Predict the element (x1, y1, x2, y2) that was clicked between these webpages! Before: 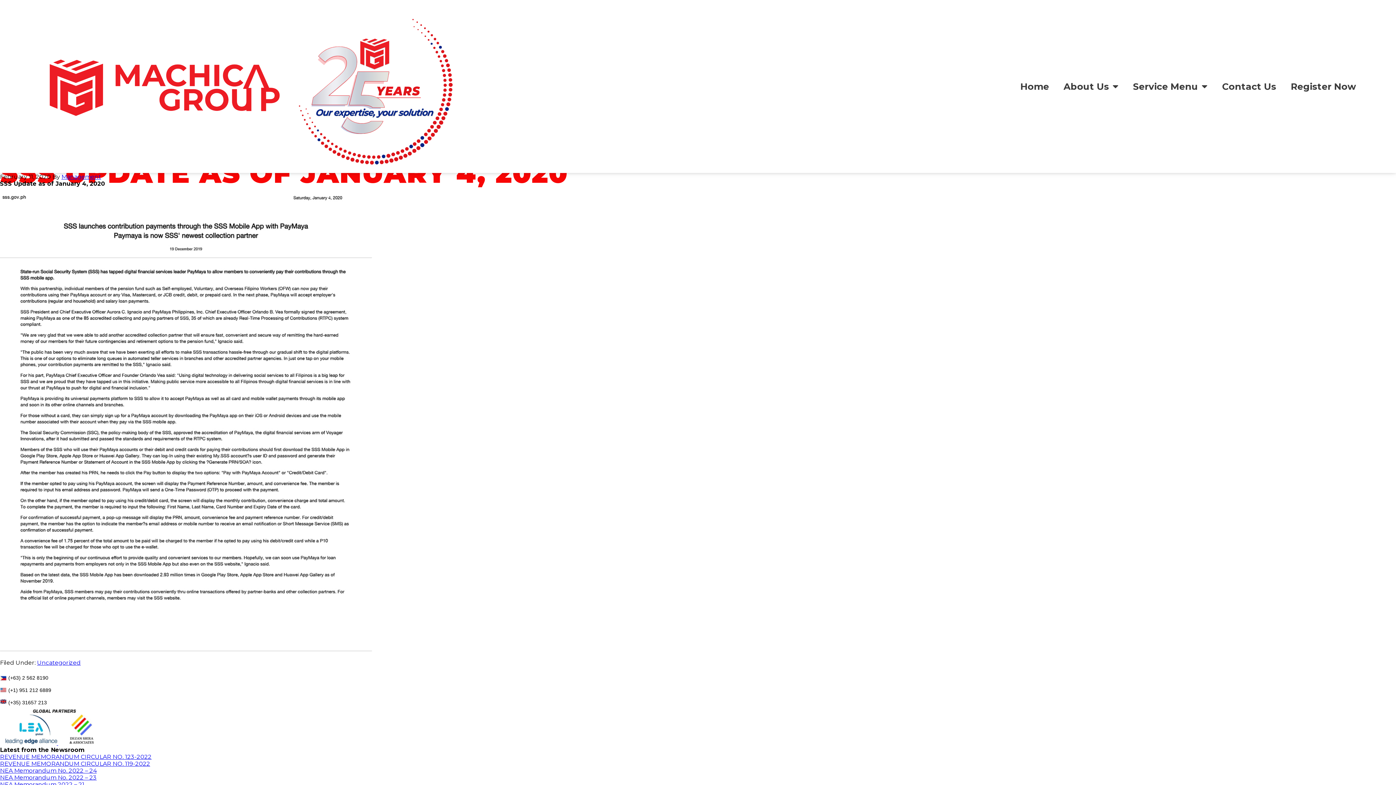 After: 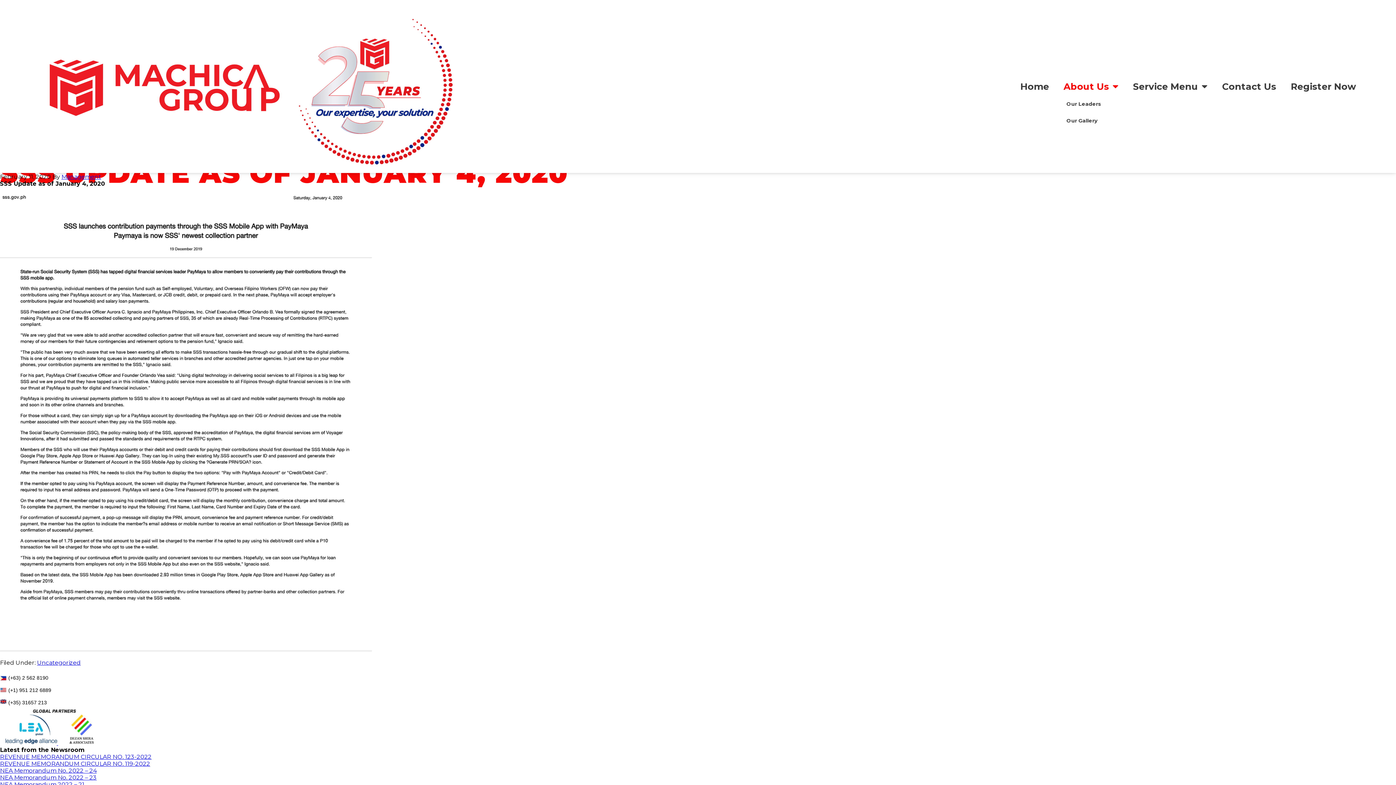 Action: label: About Us bbox: (1056, 77, 1126, 95)